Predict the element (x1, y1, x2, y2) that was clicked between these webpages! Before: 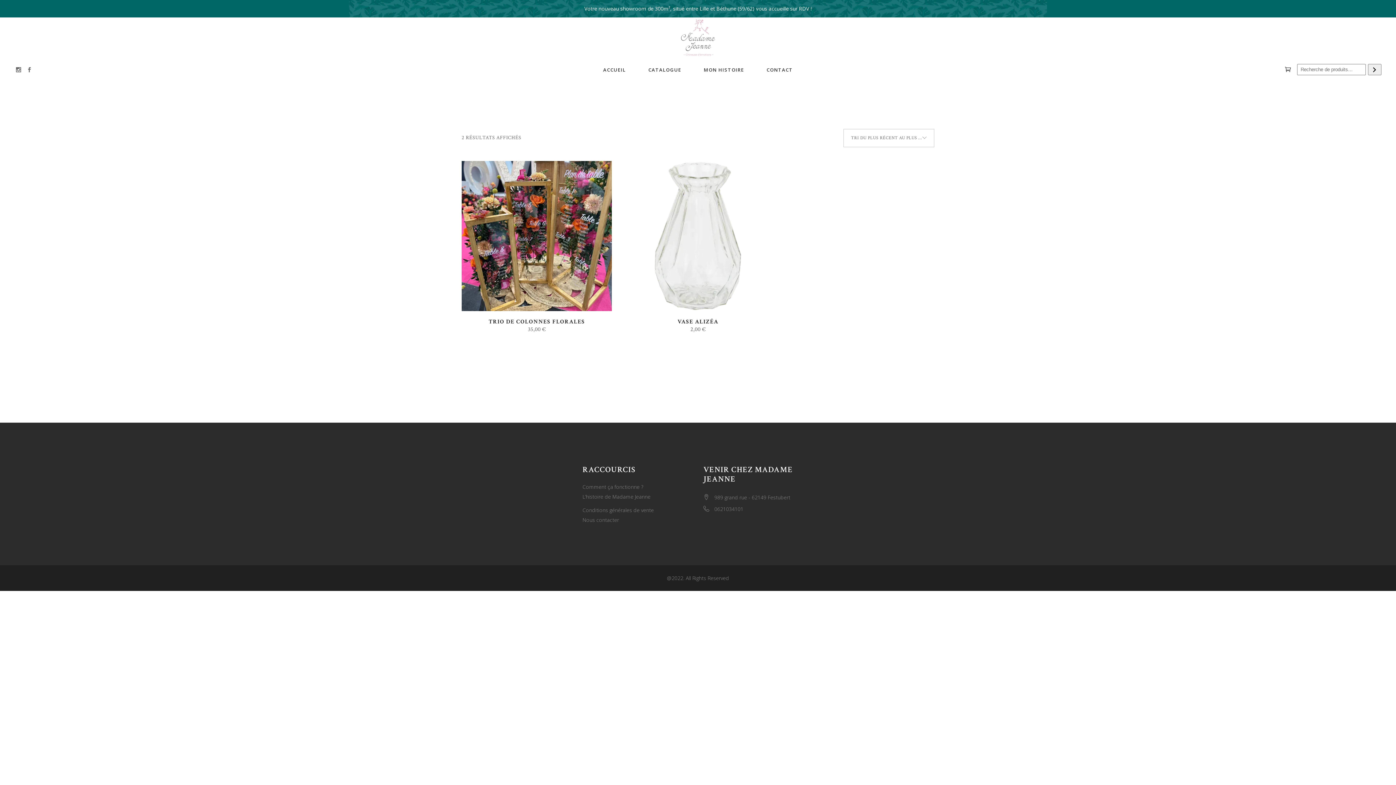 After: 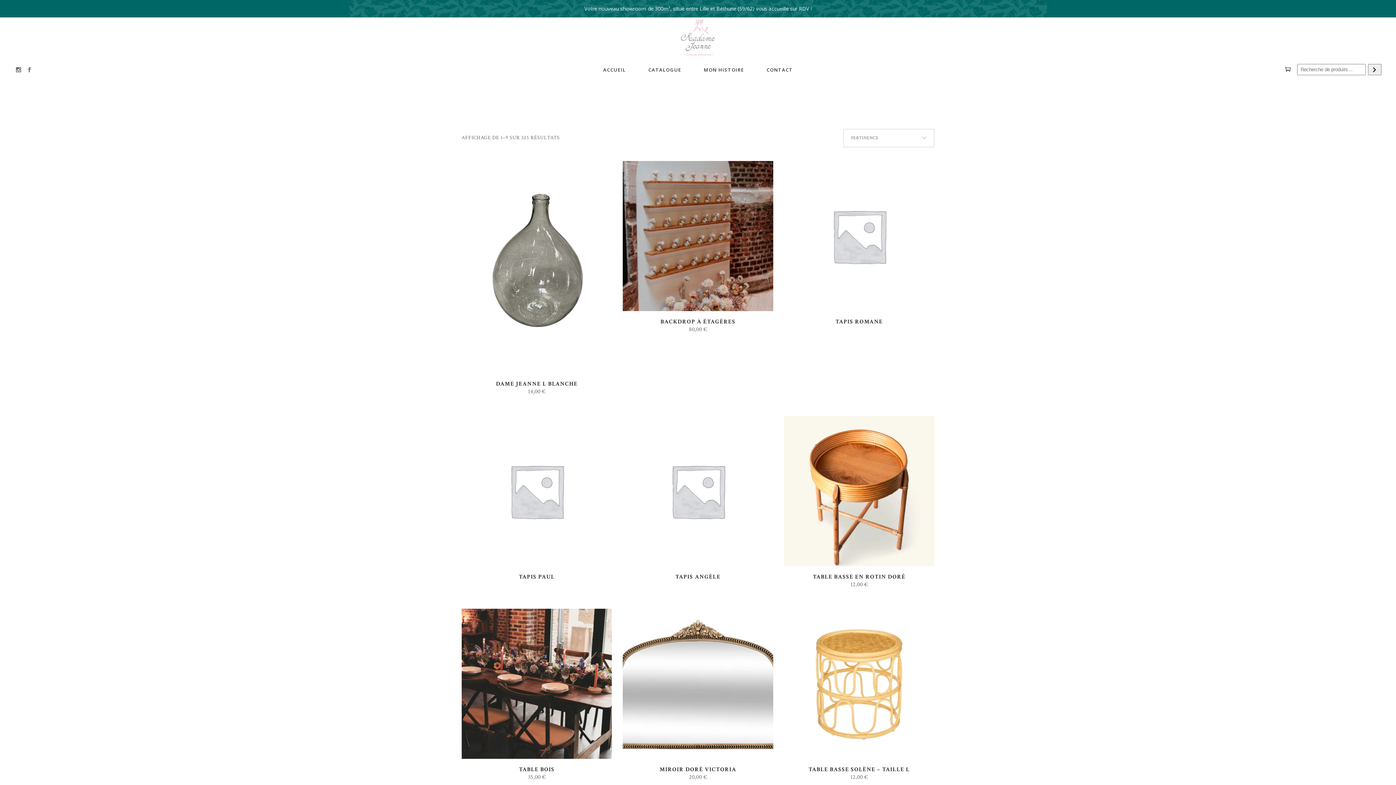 Action: label: Recherche bbox: (1368, 64, 1381, 75)